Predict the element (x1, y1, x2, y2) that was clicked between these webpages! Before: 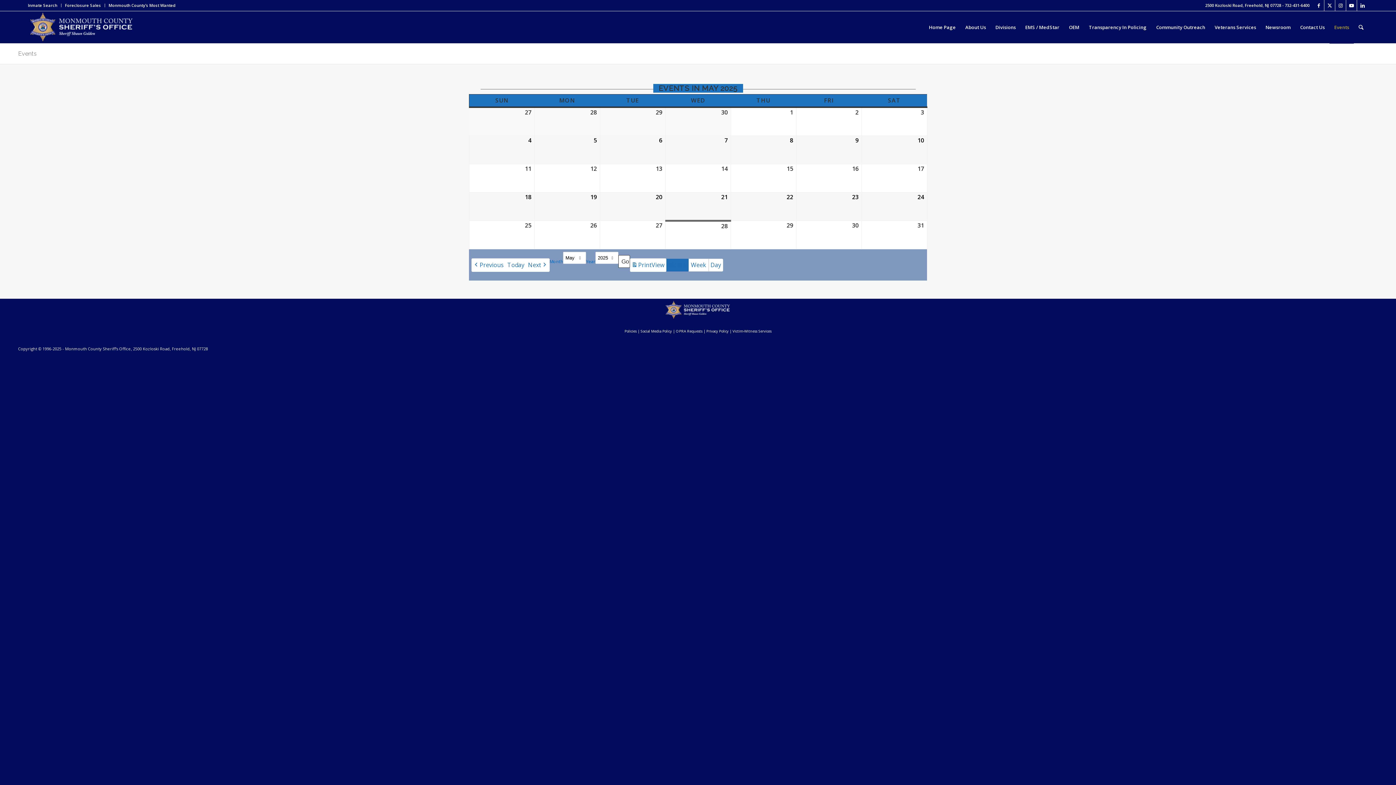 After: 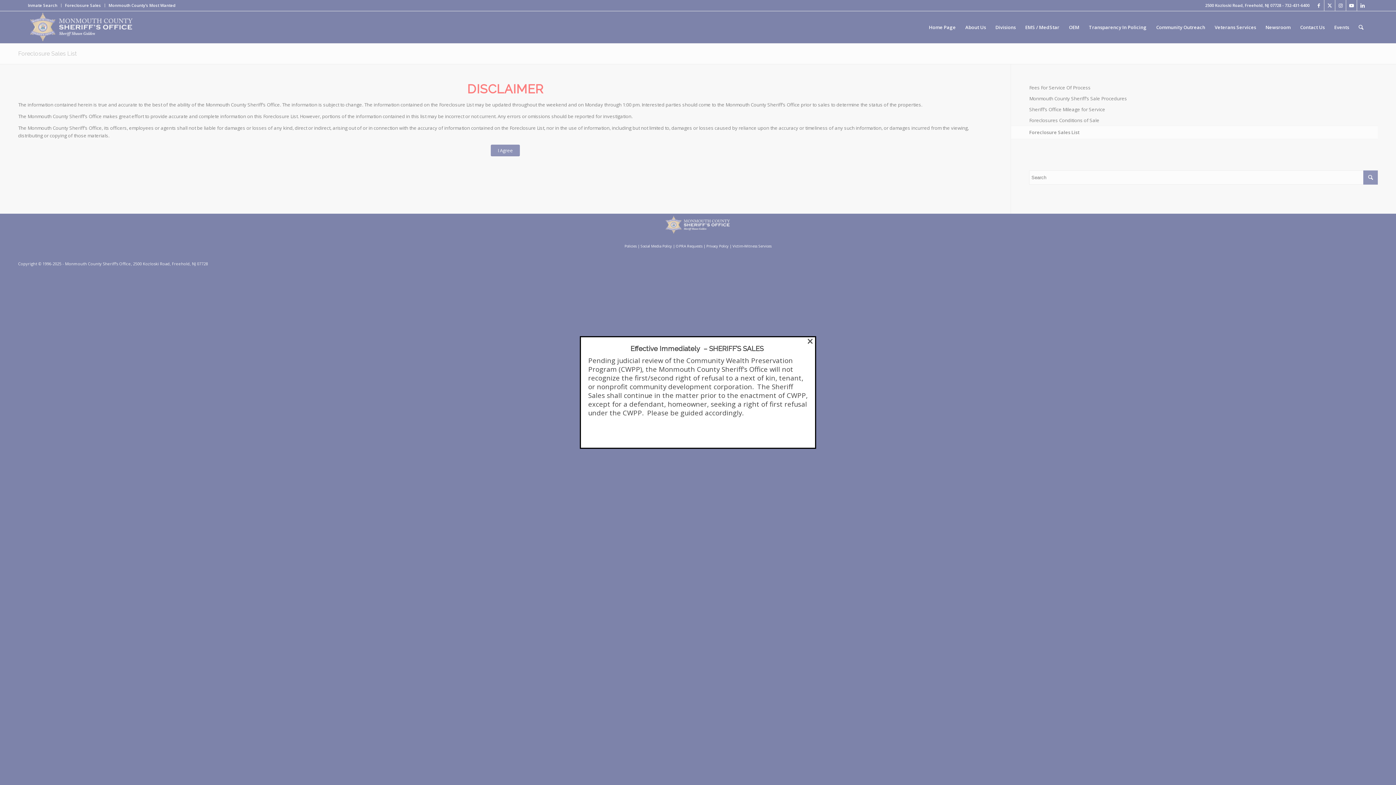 Action: label: Foreclosure Sales bbox: (65, 0, 101, 10)